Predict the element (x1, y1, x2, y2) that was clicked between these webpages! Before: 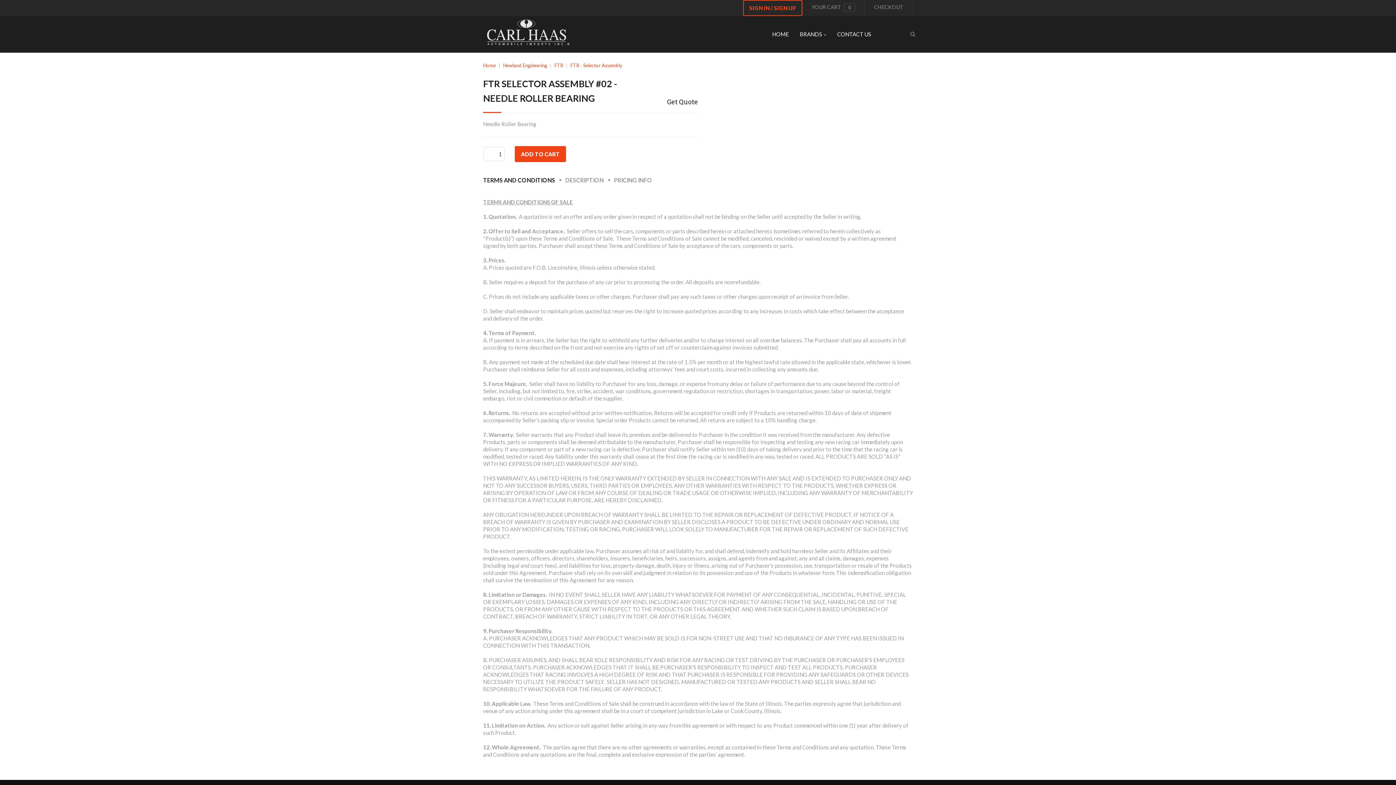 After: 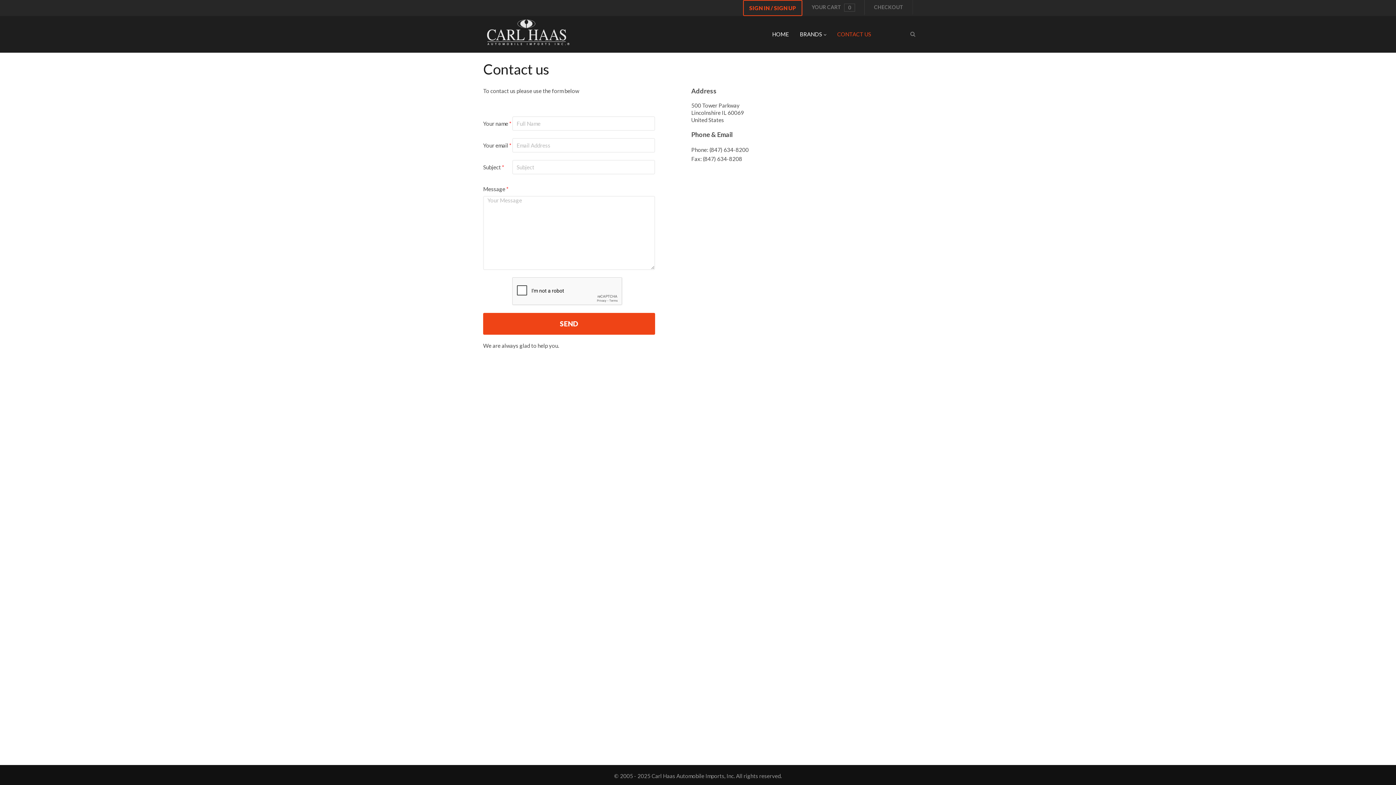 Action: bbox: (835, 16, 873, 52) label: CONTACT US